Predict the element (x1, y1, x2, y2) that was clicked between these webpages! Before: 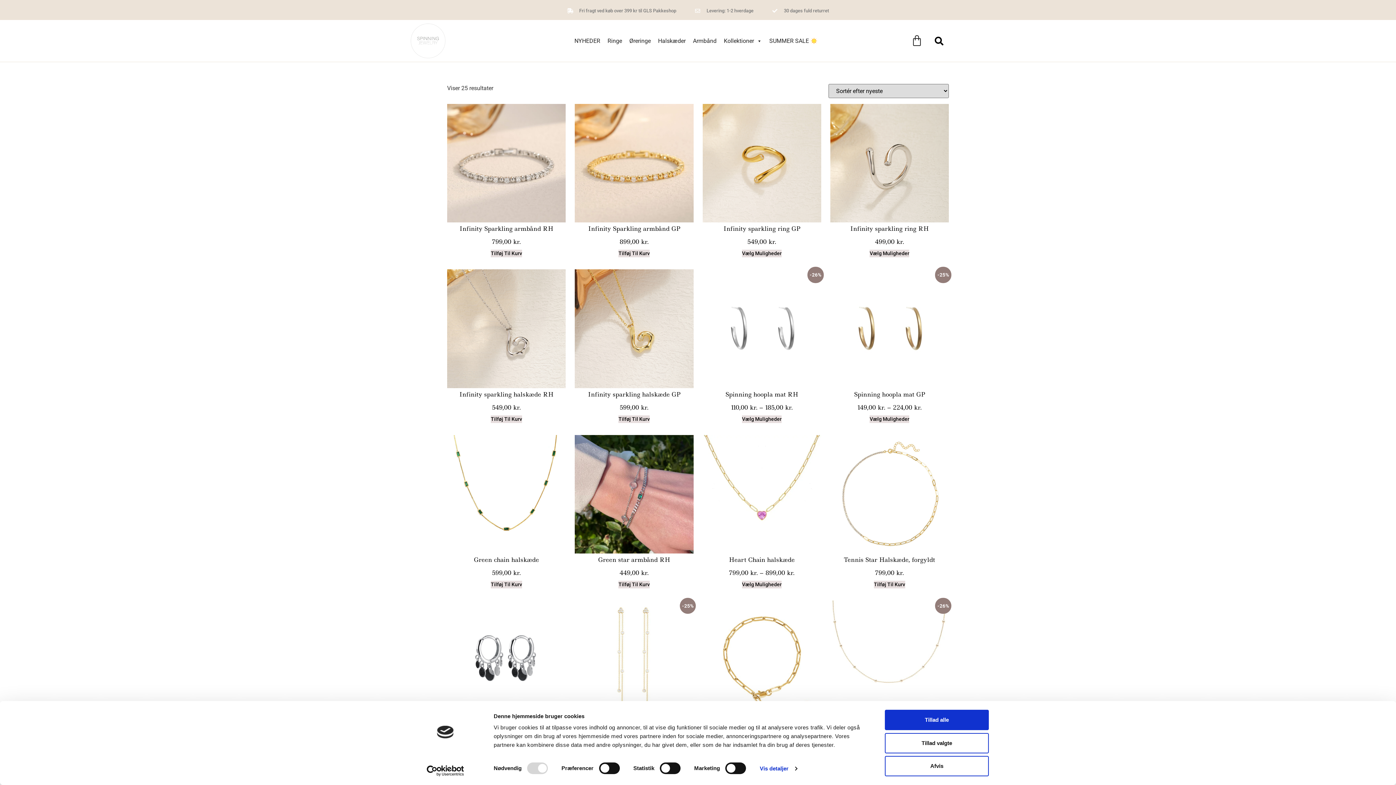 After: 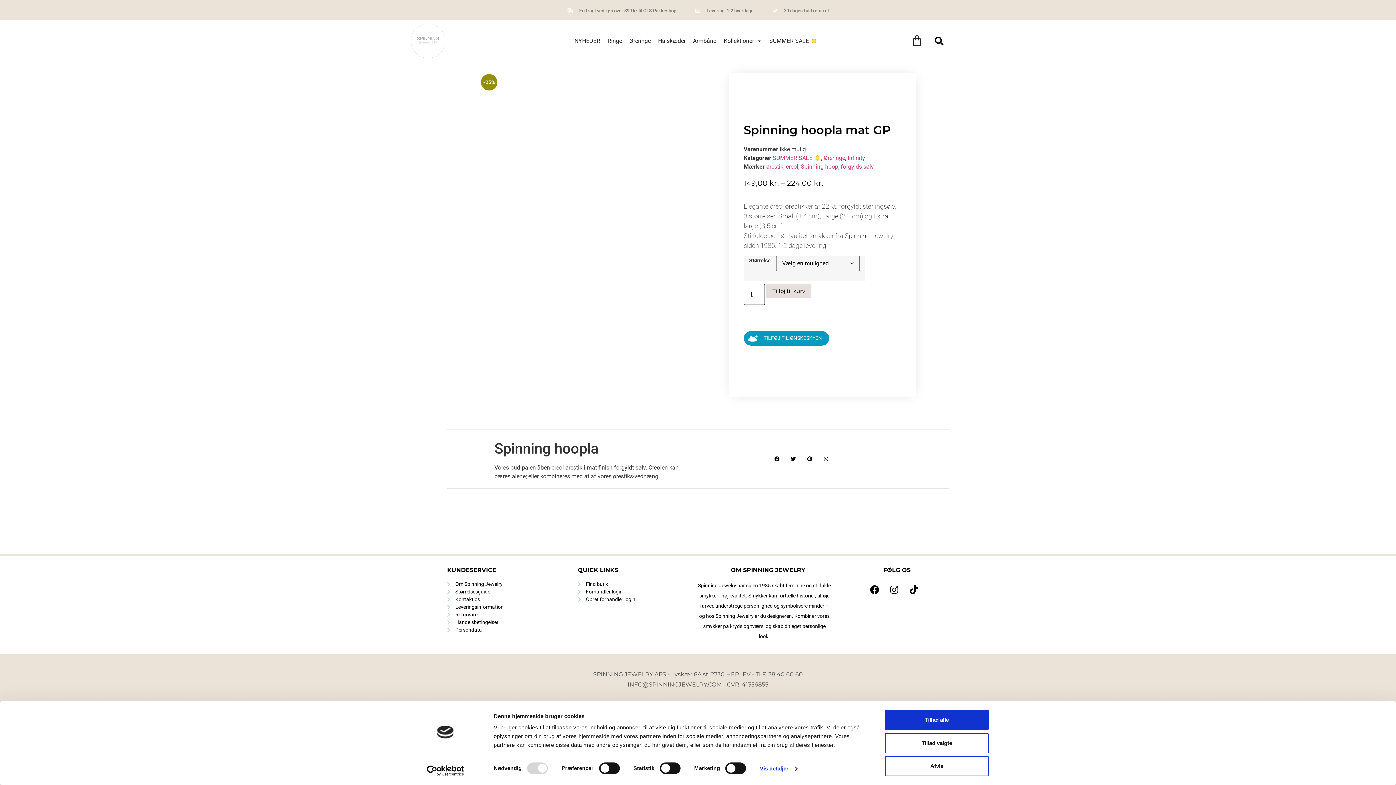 Action: bbox: (869, 415, 909, 423) label: Vælg muligheder for “Spinning hoopla mat GP”